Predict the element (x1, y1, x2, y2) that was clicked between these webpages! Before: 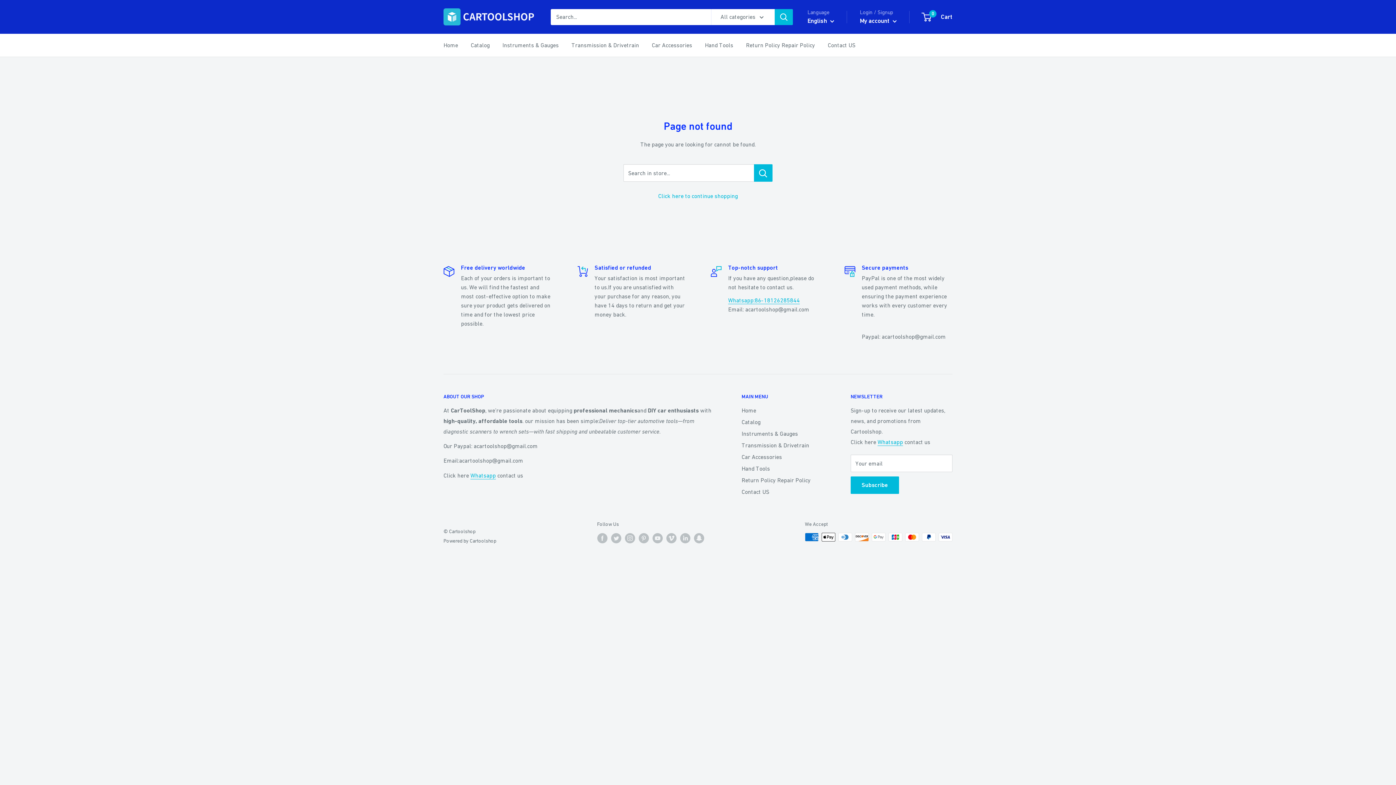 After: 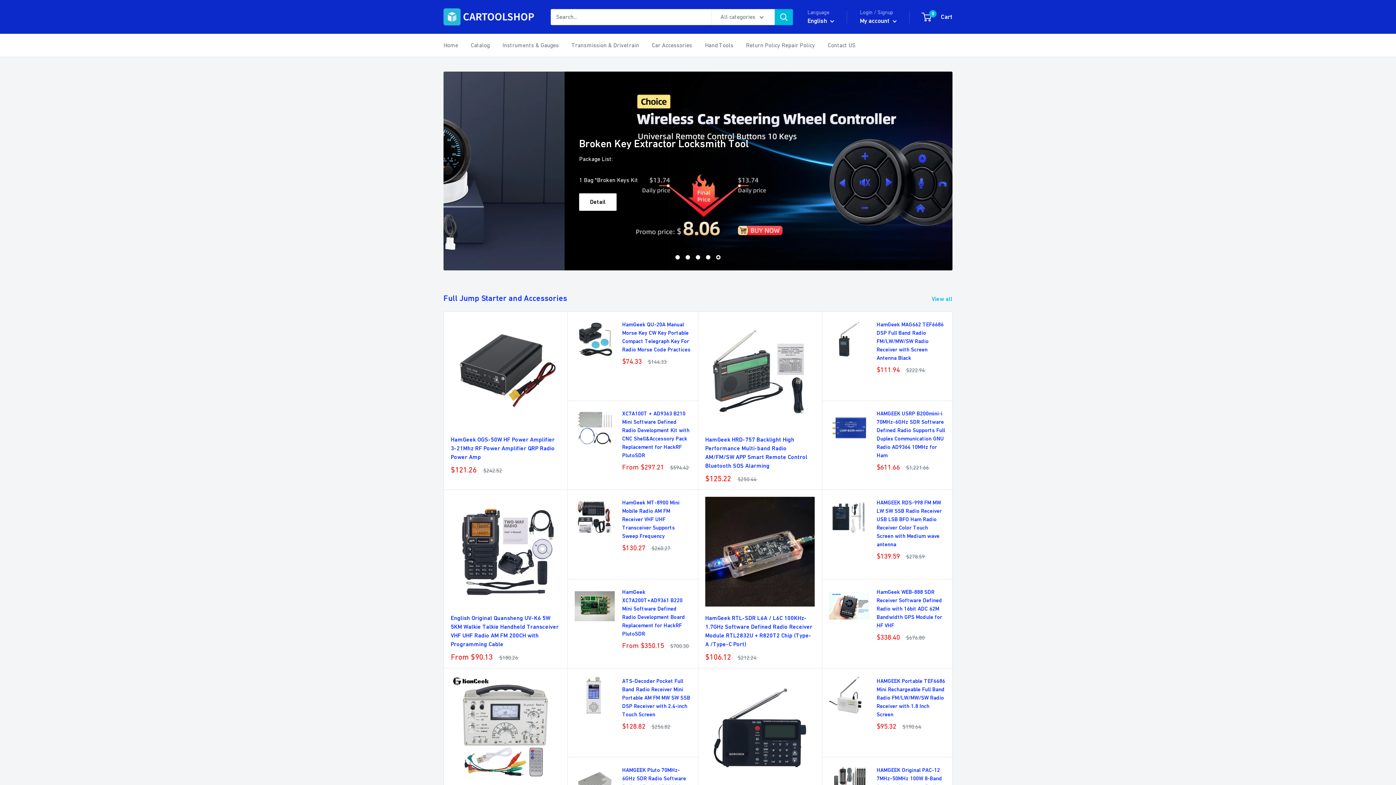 Action: bbox: (443, 40, 458, 50) label: Home